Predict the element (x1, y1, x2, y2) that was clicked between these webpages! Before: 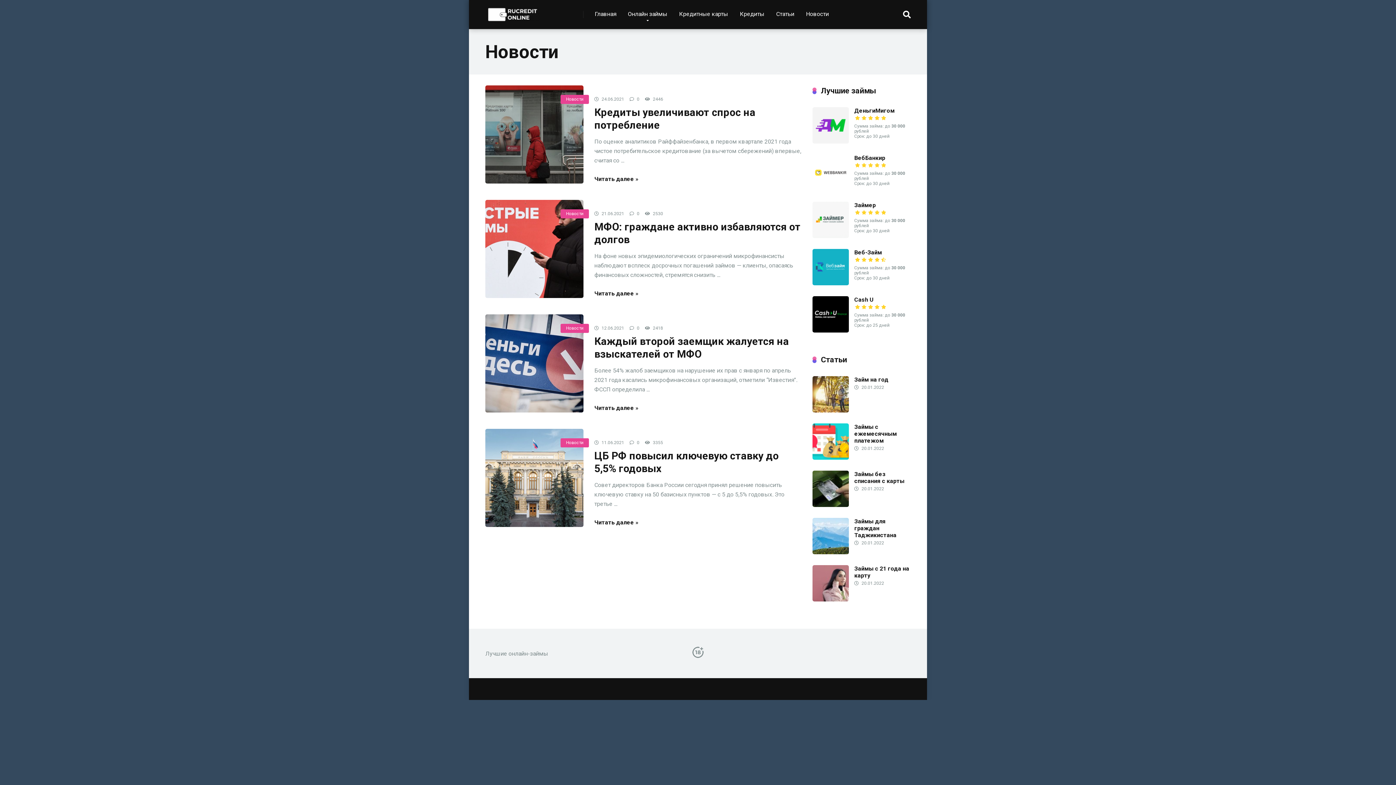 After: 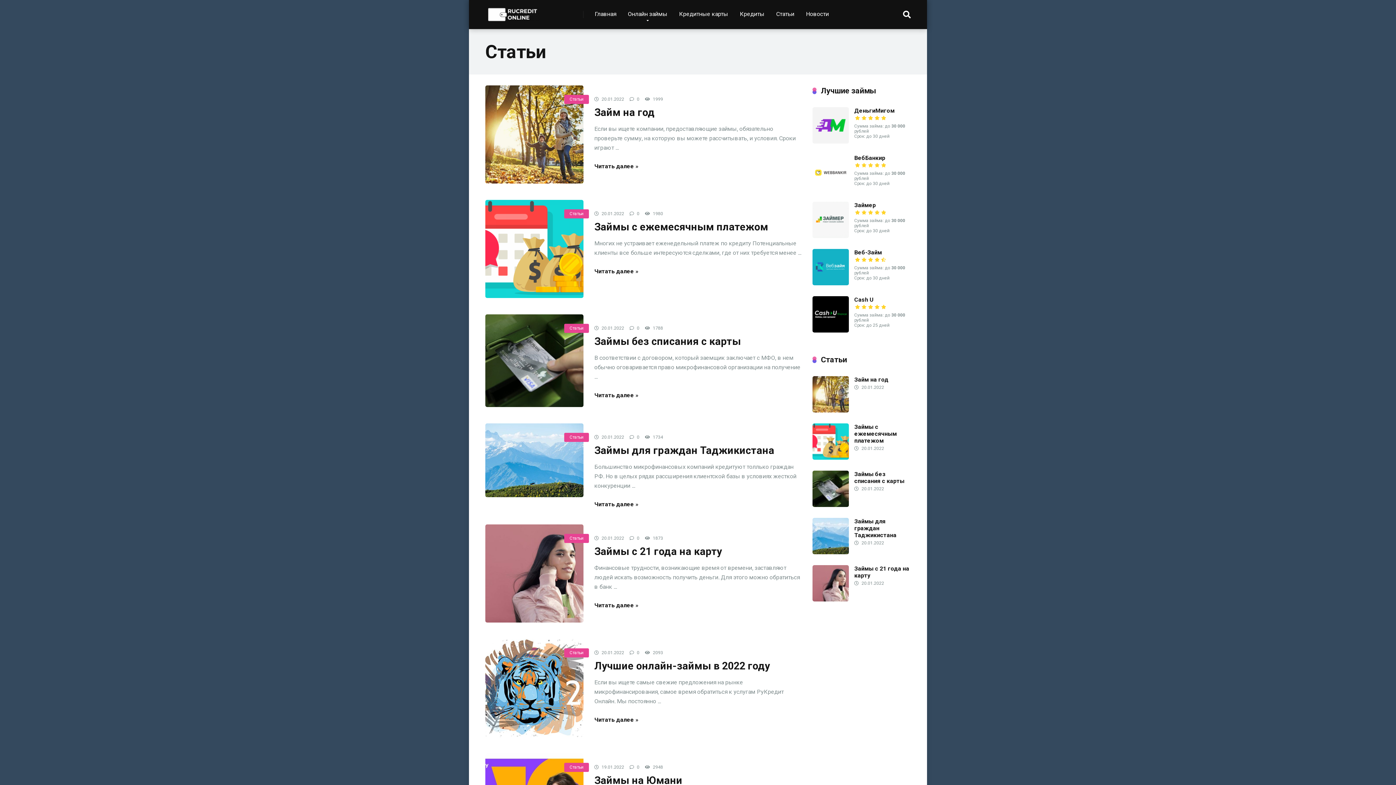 Action: label: Статьи bbox: (770, 0, 800, 29)